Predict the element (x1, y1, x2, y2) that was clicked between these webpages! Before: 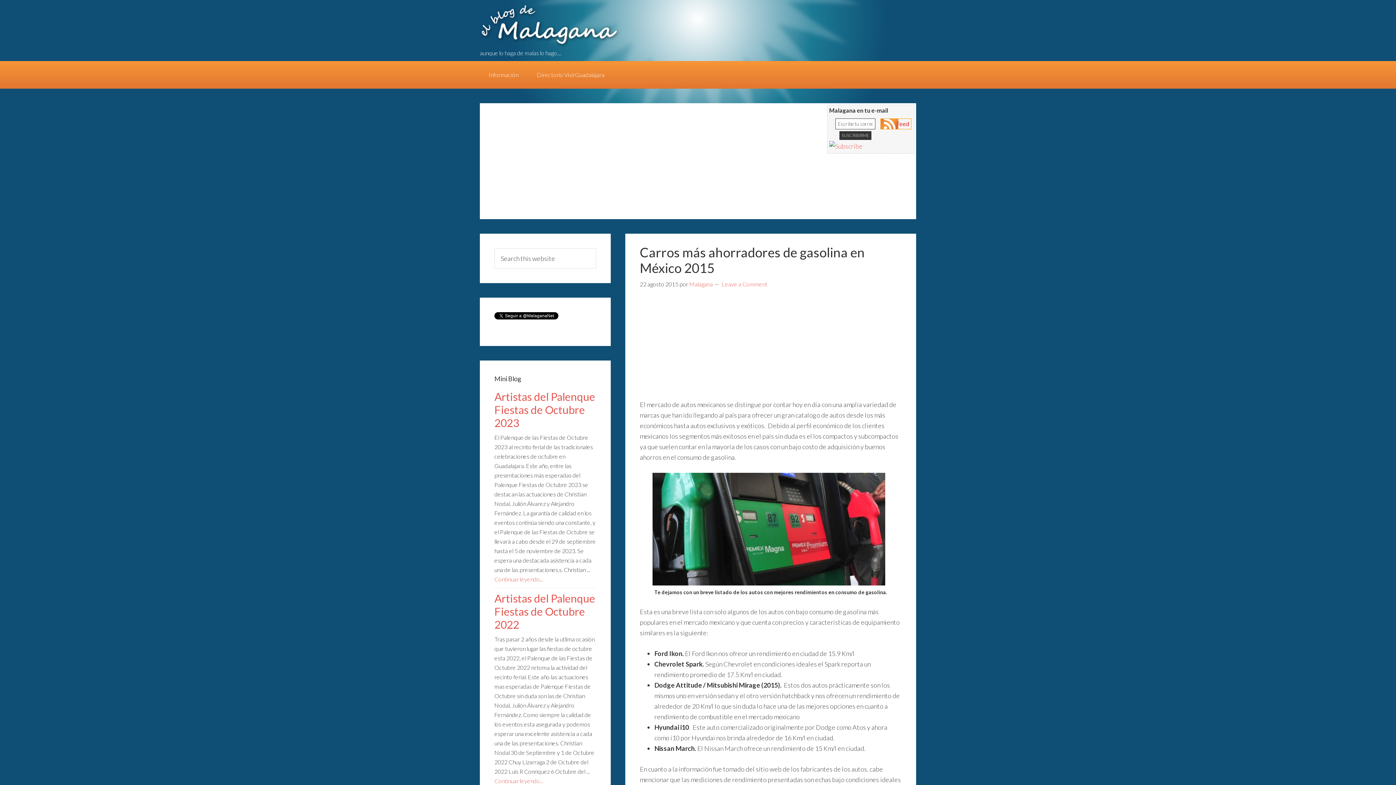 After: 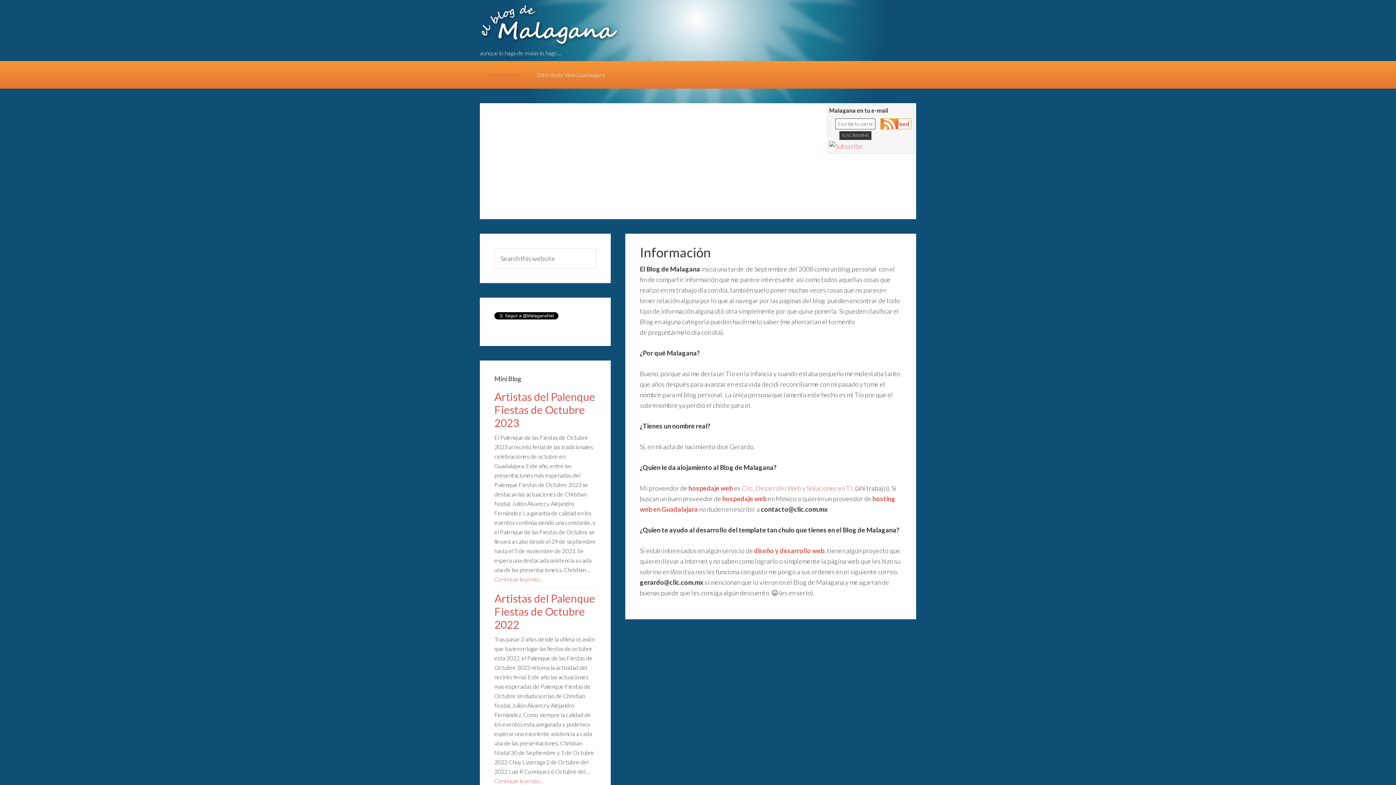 Action: bbox: (480, 61, 527, 88) label: Información